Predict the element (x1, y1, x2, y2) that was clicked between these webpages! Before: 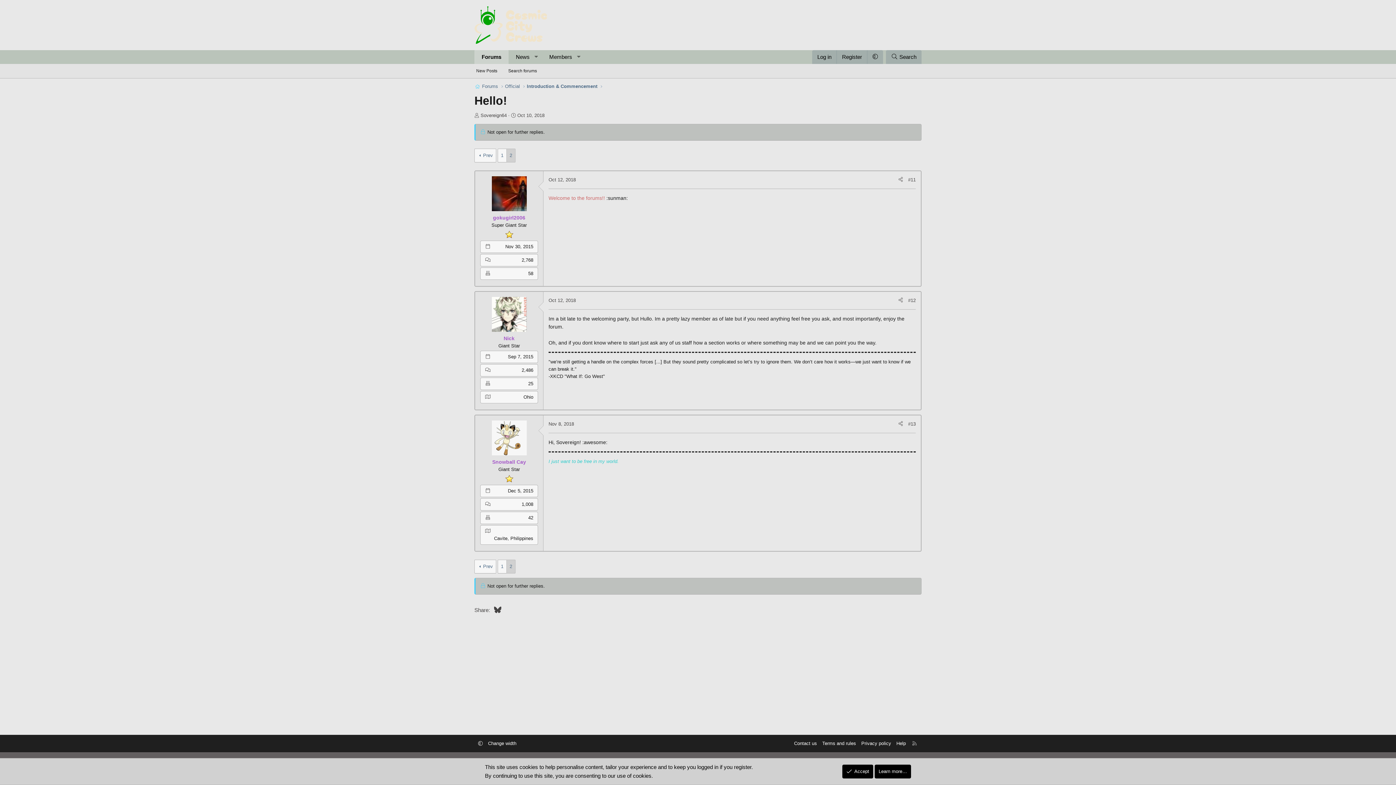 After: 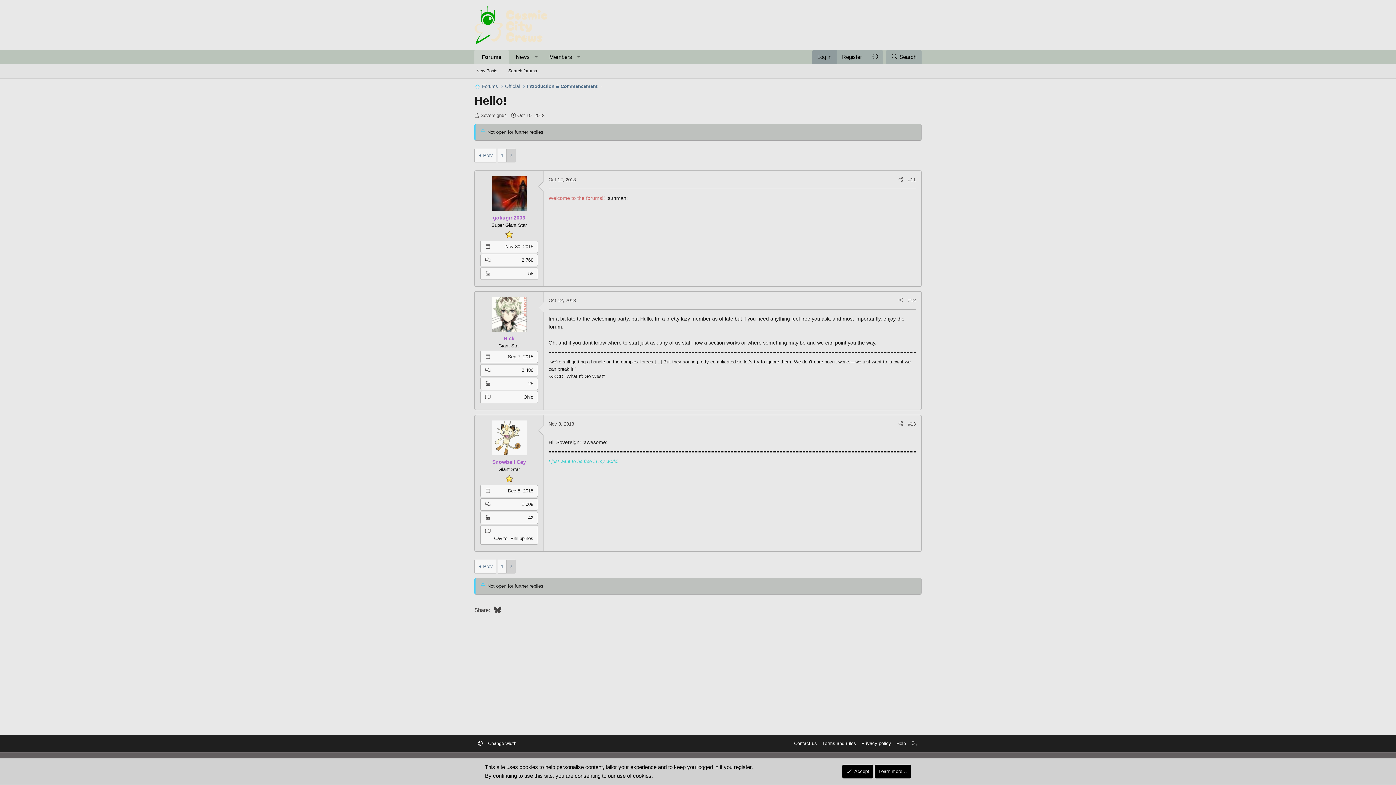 Action: label: Log in bbox: (812, 50, 836, 63)